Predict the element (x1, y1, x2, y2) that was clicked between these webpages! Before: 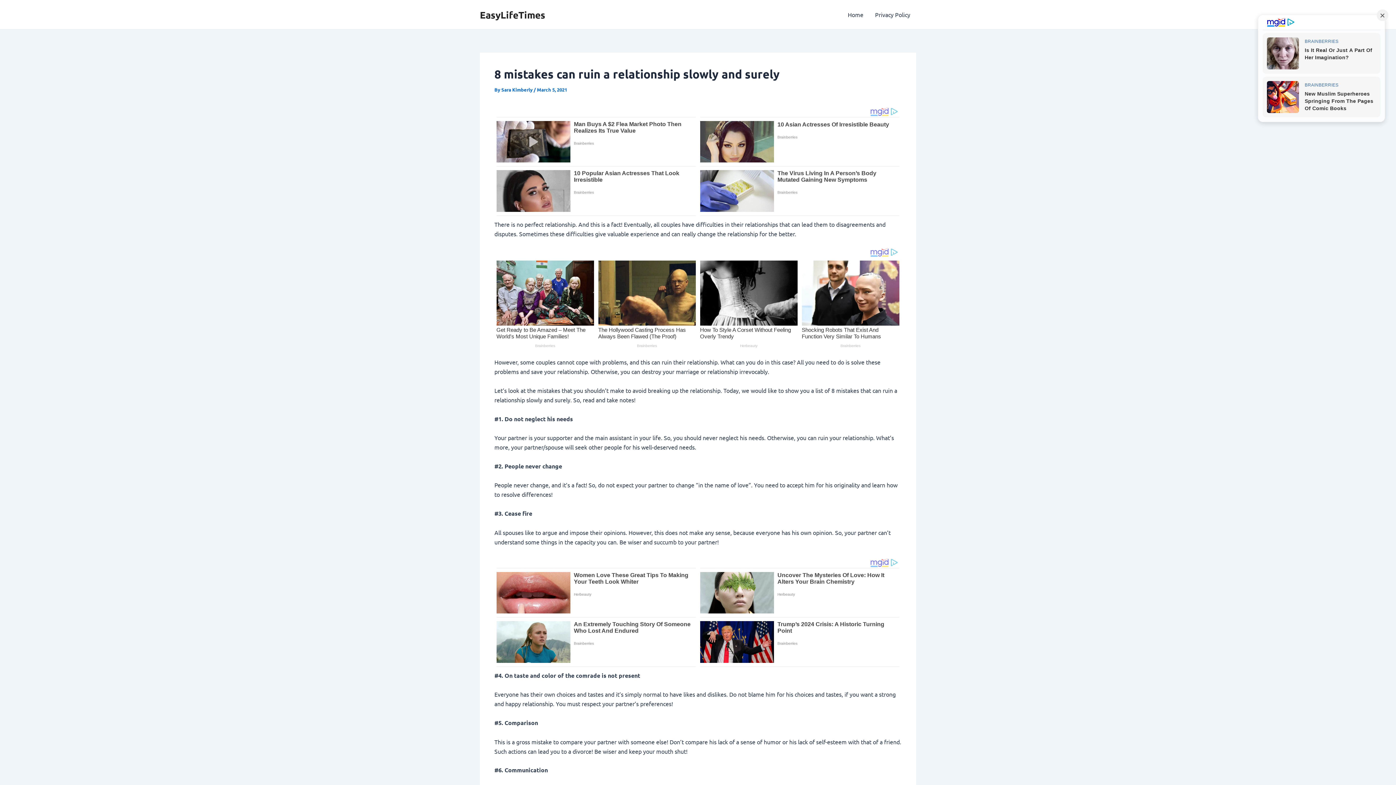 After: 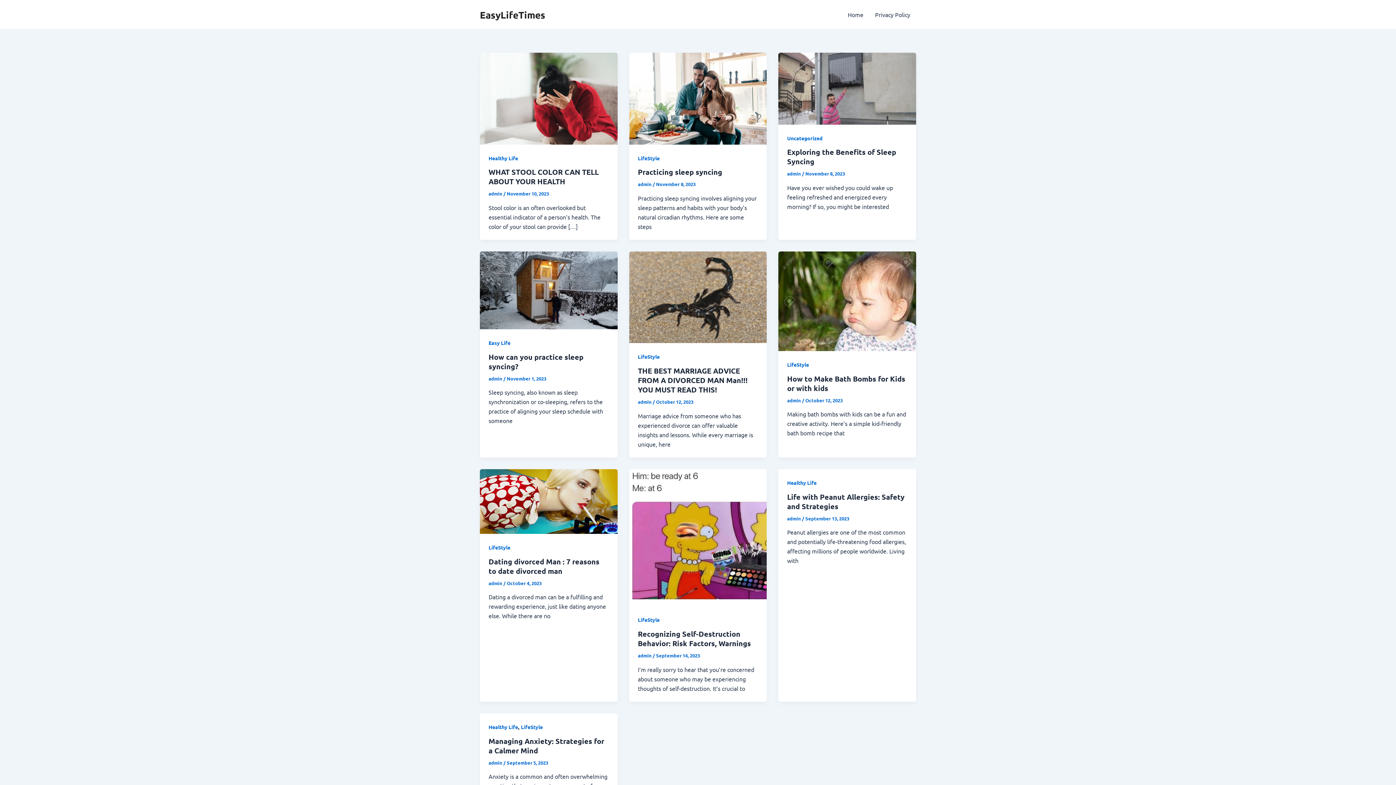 Action: label: EasyLifeTimes bbox: (480, 8, 545, 20)